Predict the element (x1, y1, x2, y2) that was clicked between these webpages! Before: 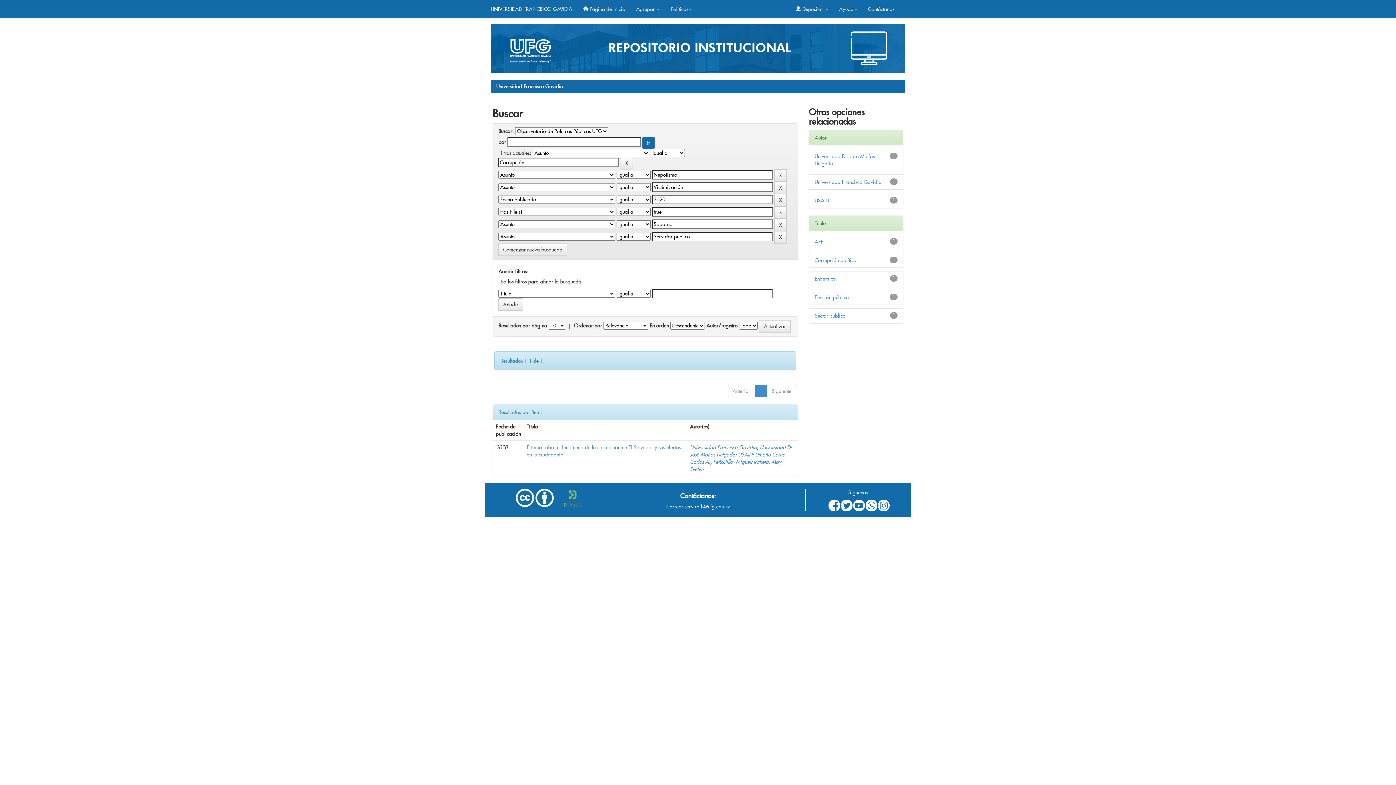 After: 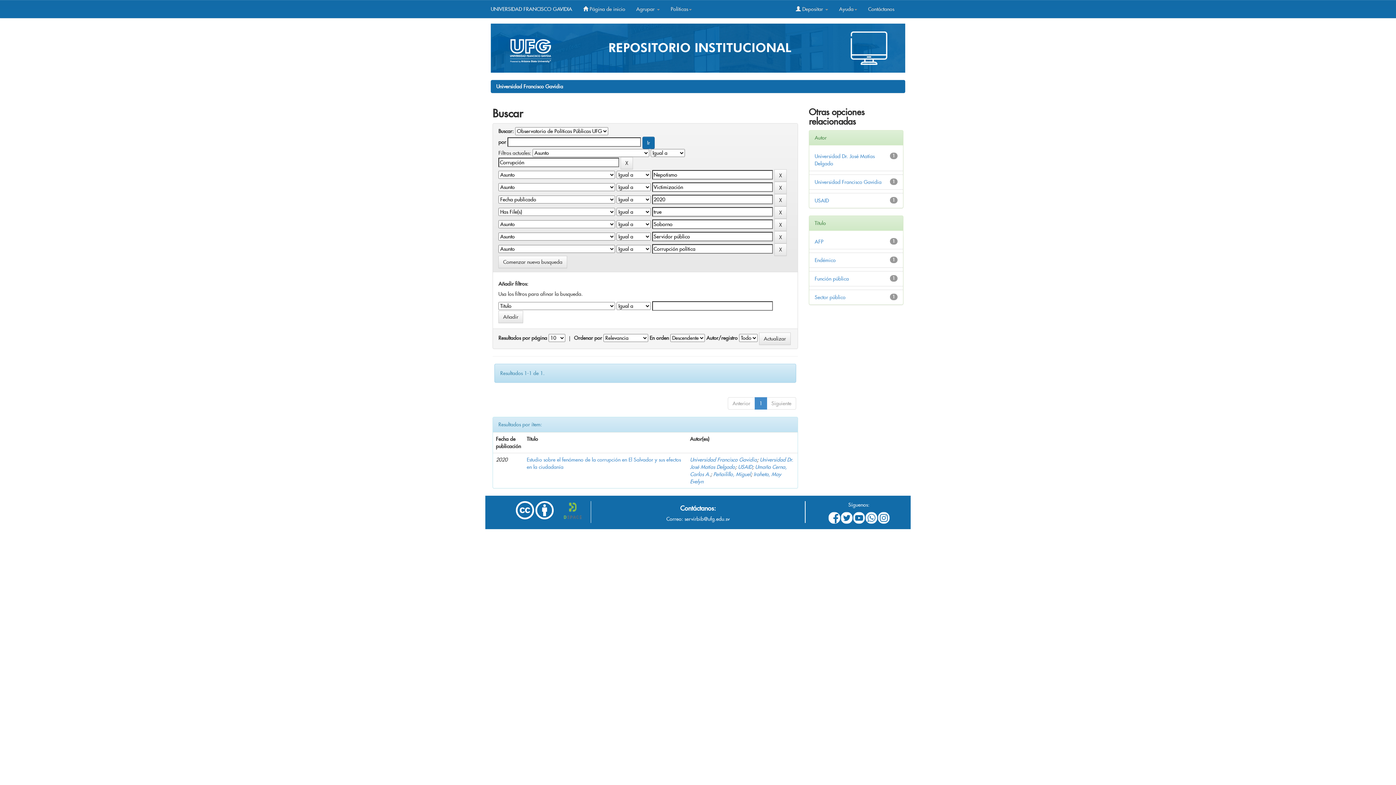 Action: label: Corrupción política bbox: (814, 257, 856, 263)